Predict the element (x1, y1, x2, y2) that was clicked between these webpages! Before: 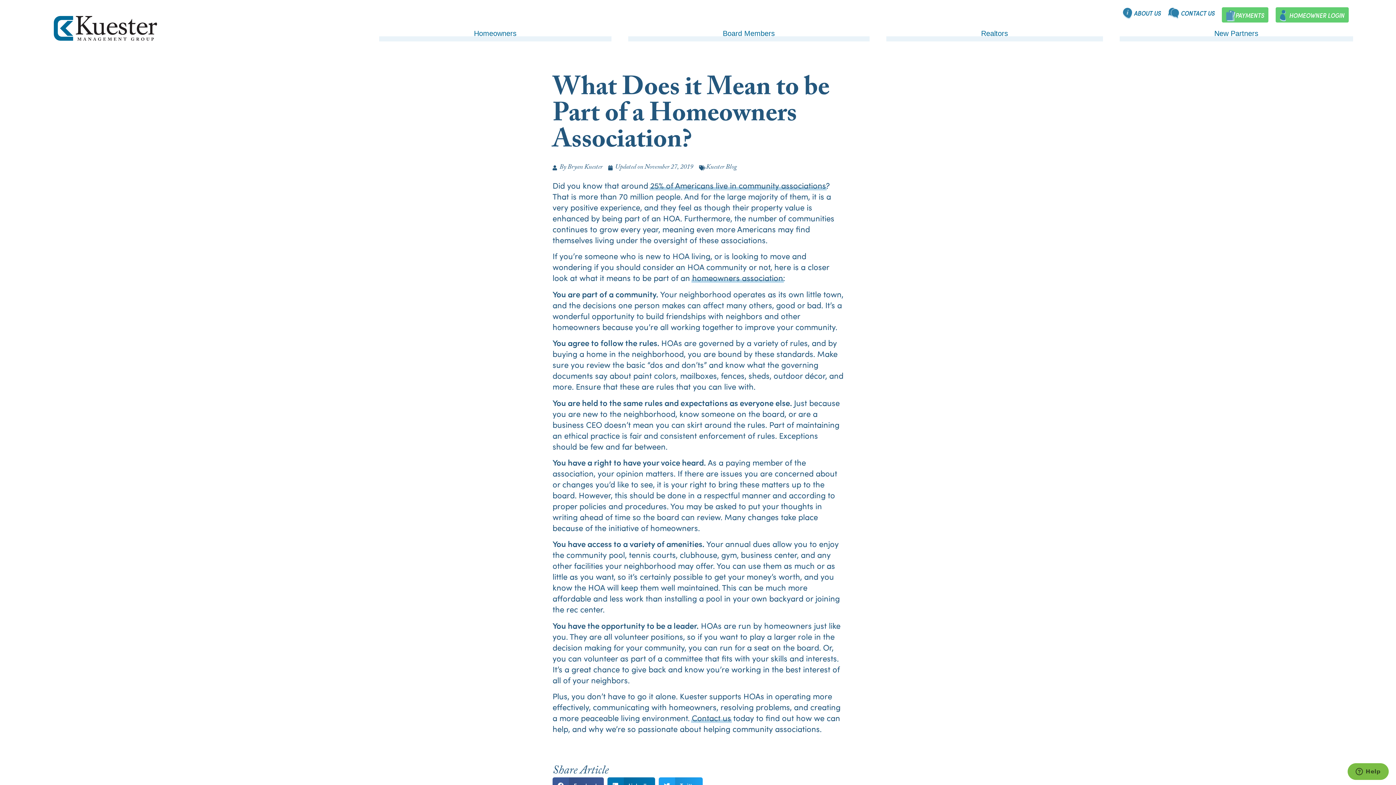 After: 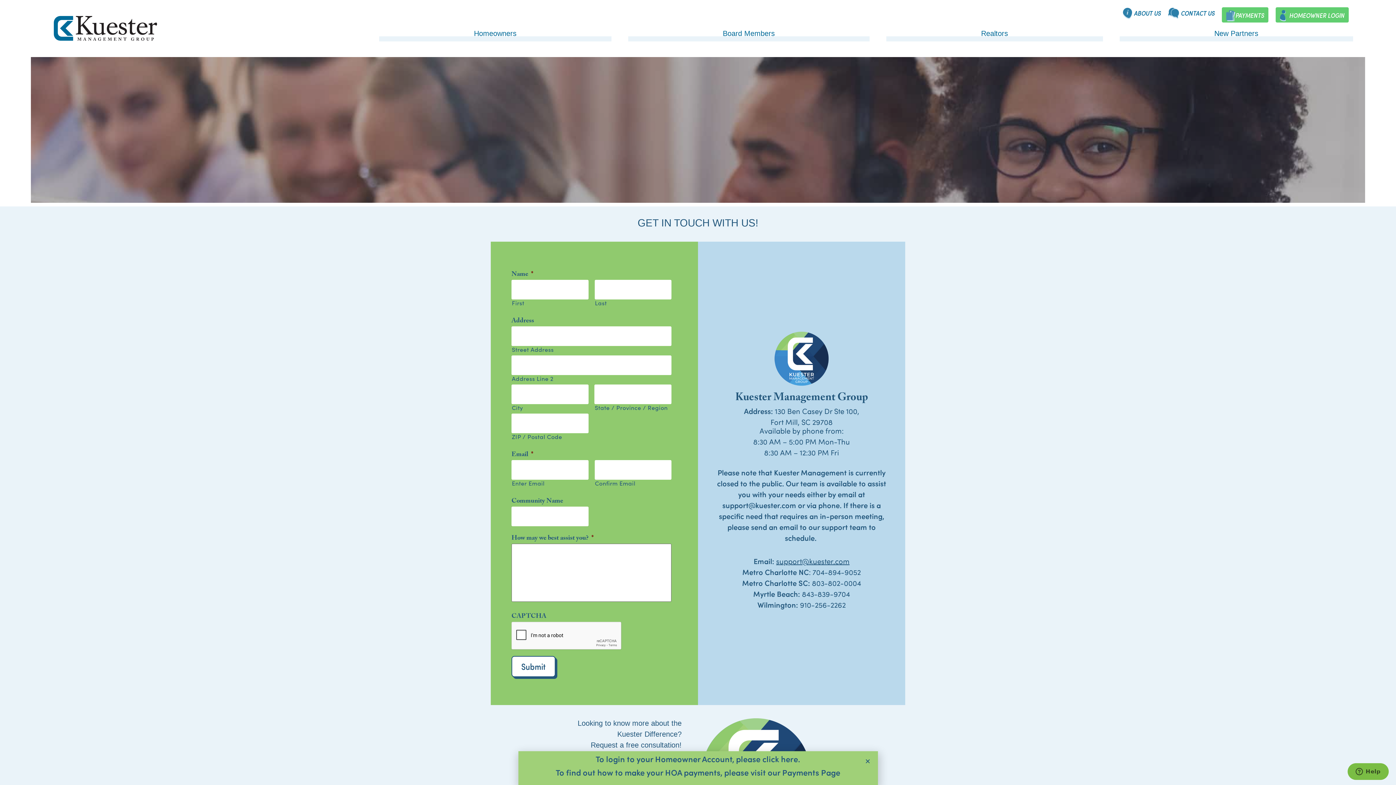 Action: bbox: (1168, 9, 1214, 17) label: CONTACT US